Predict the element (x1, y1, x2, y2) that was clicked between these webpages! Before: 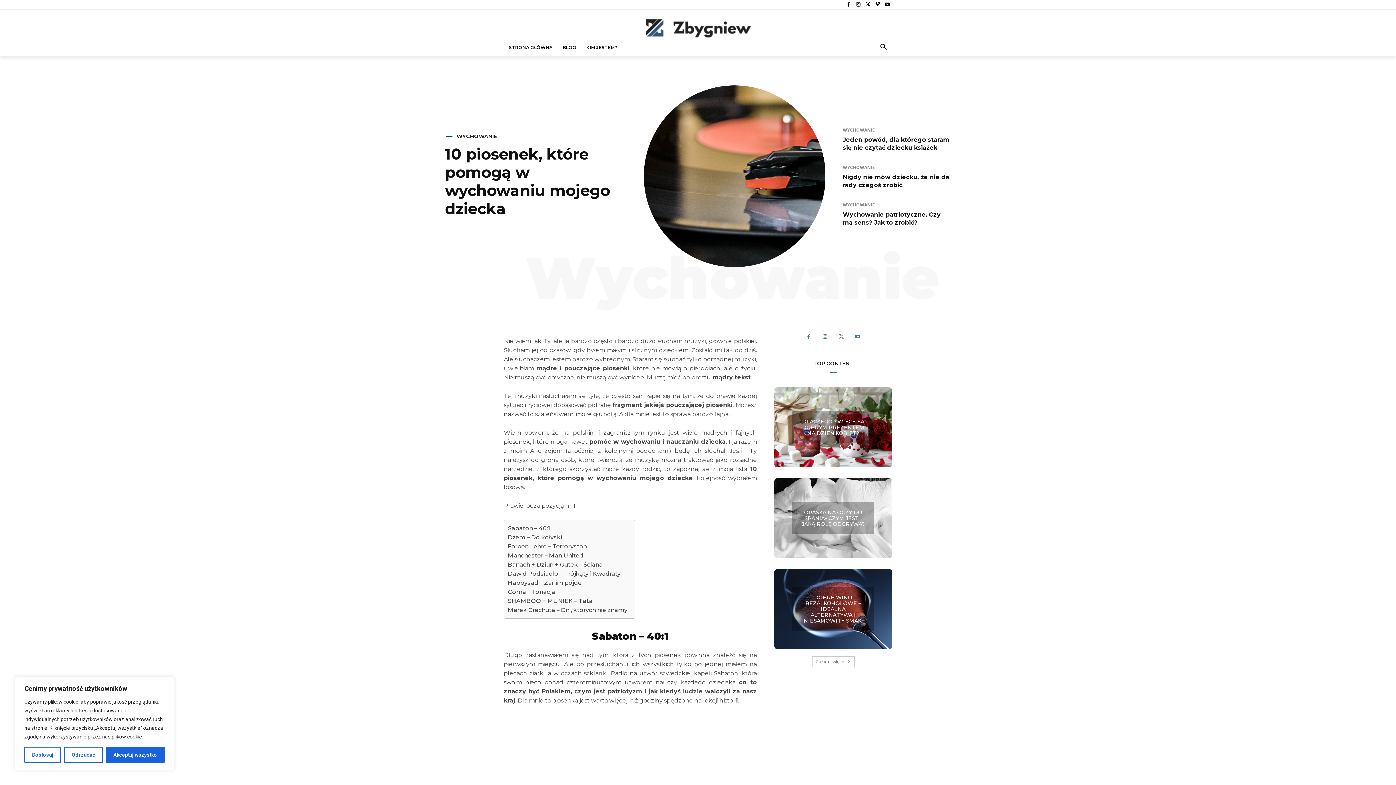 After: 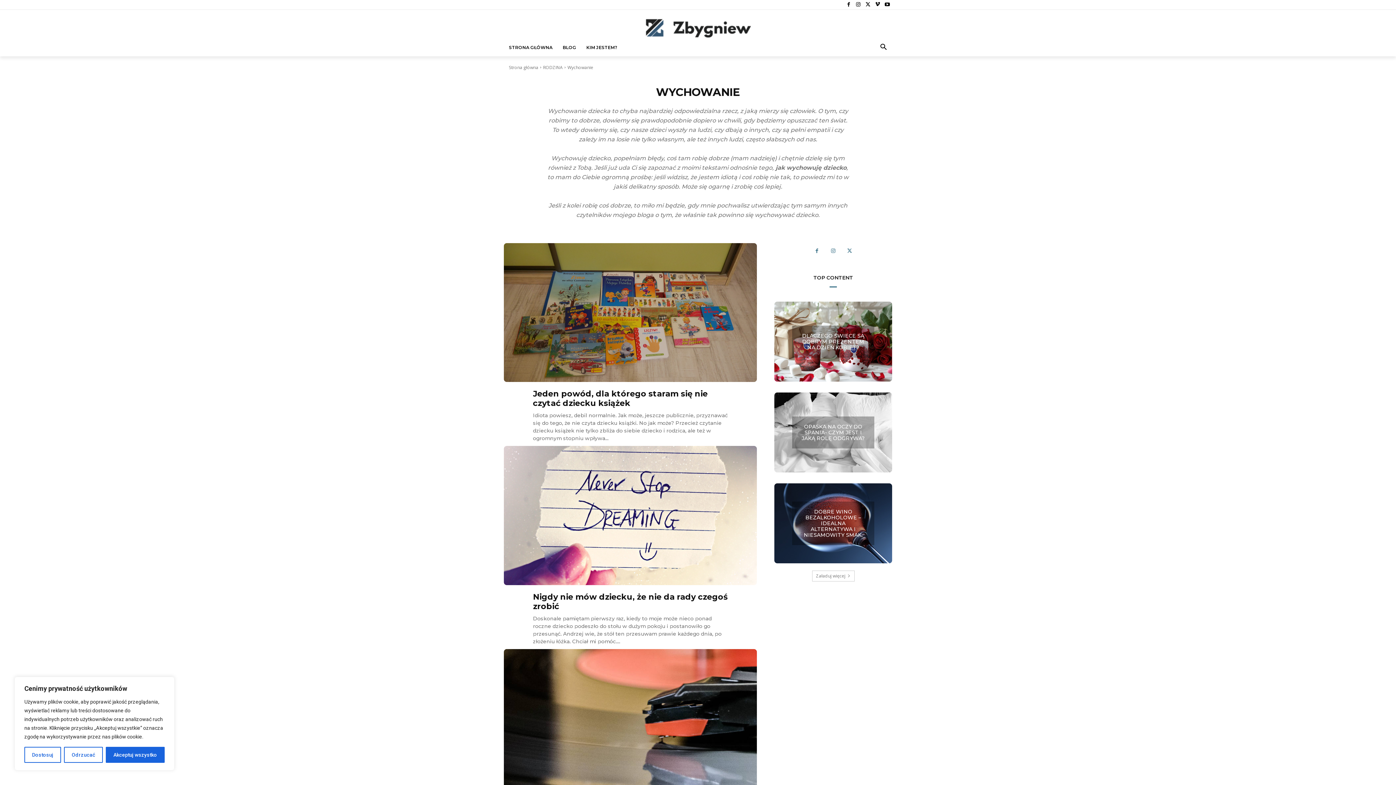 Action: label: WYCHOWANIE bbox: (843, 165, 875, 169)